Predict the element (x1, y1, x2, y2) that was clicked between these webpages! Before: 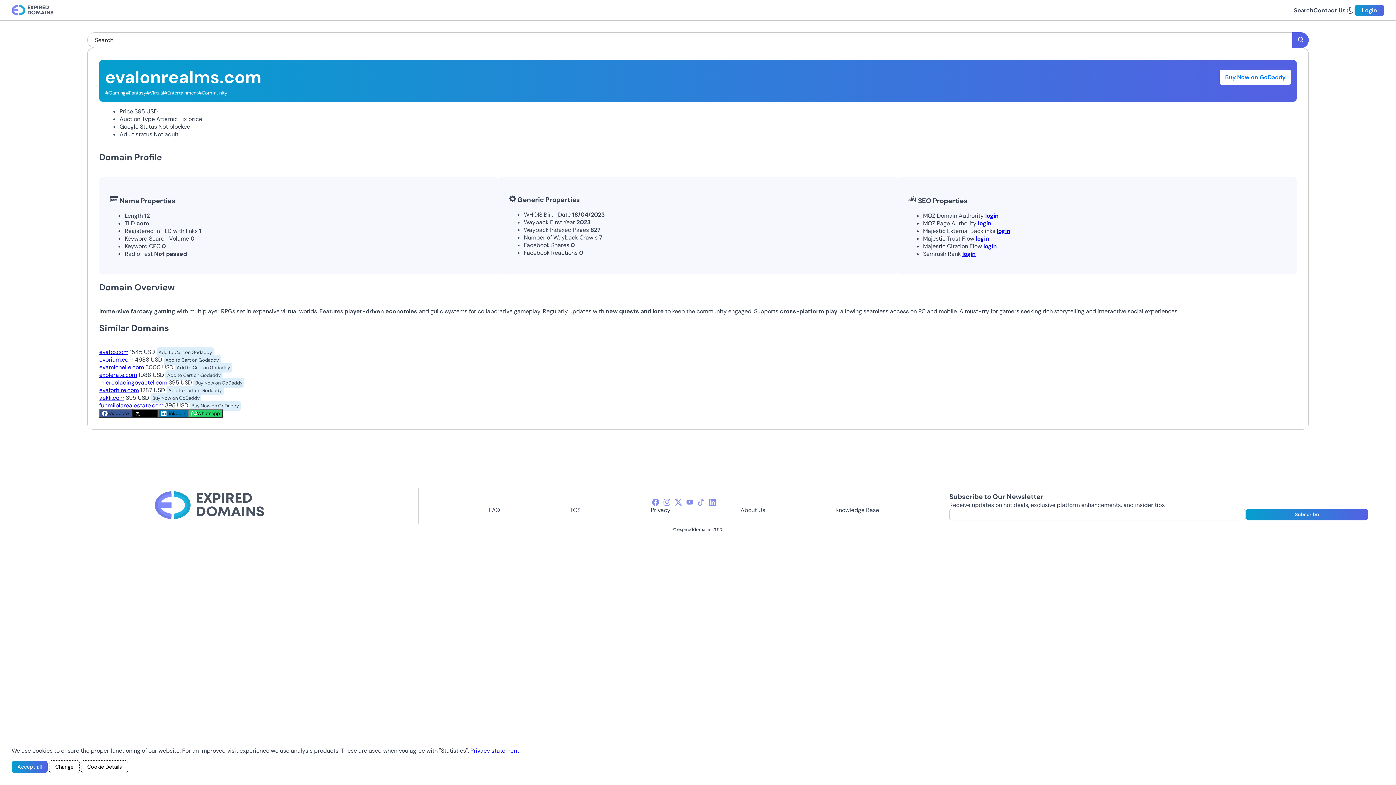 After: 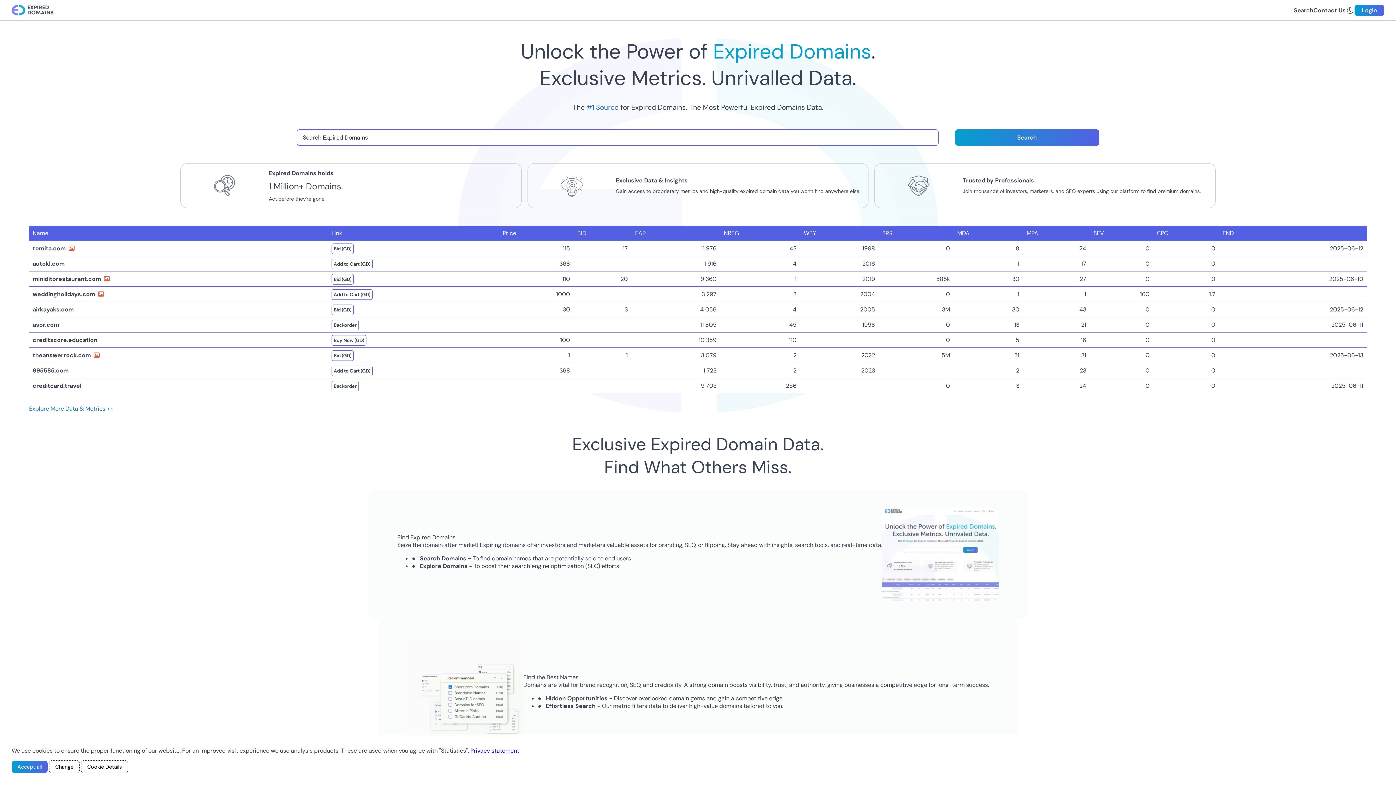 Action: bbox: (11, 4, 53, 16)